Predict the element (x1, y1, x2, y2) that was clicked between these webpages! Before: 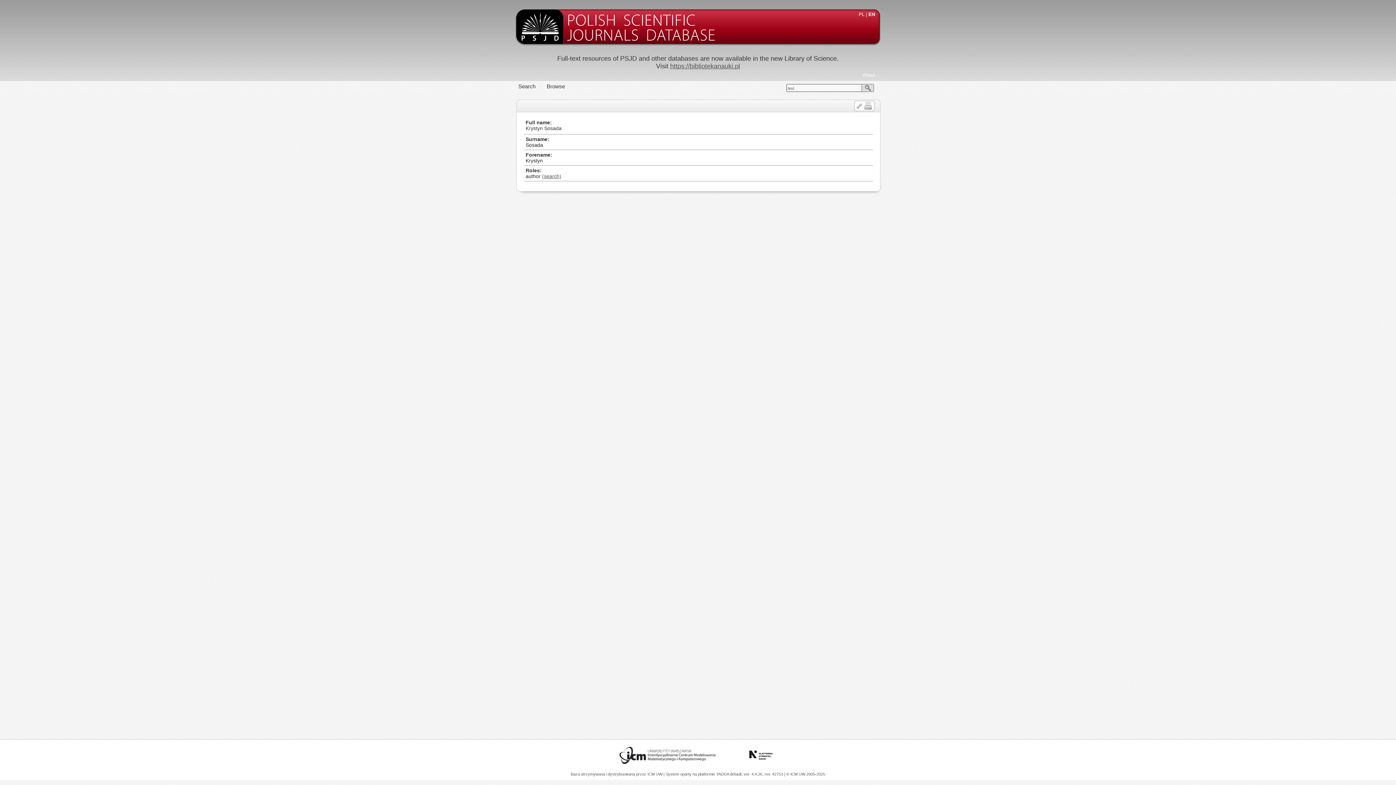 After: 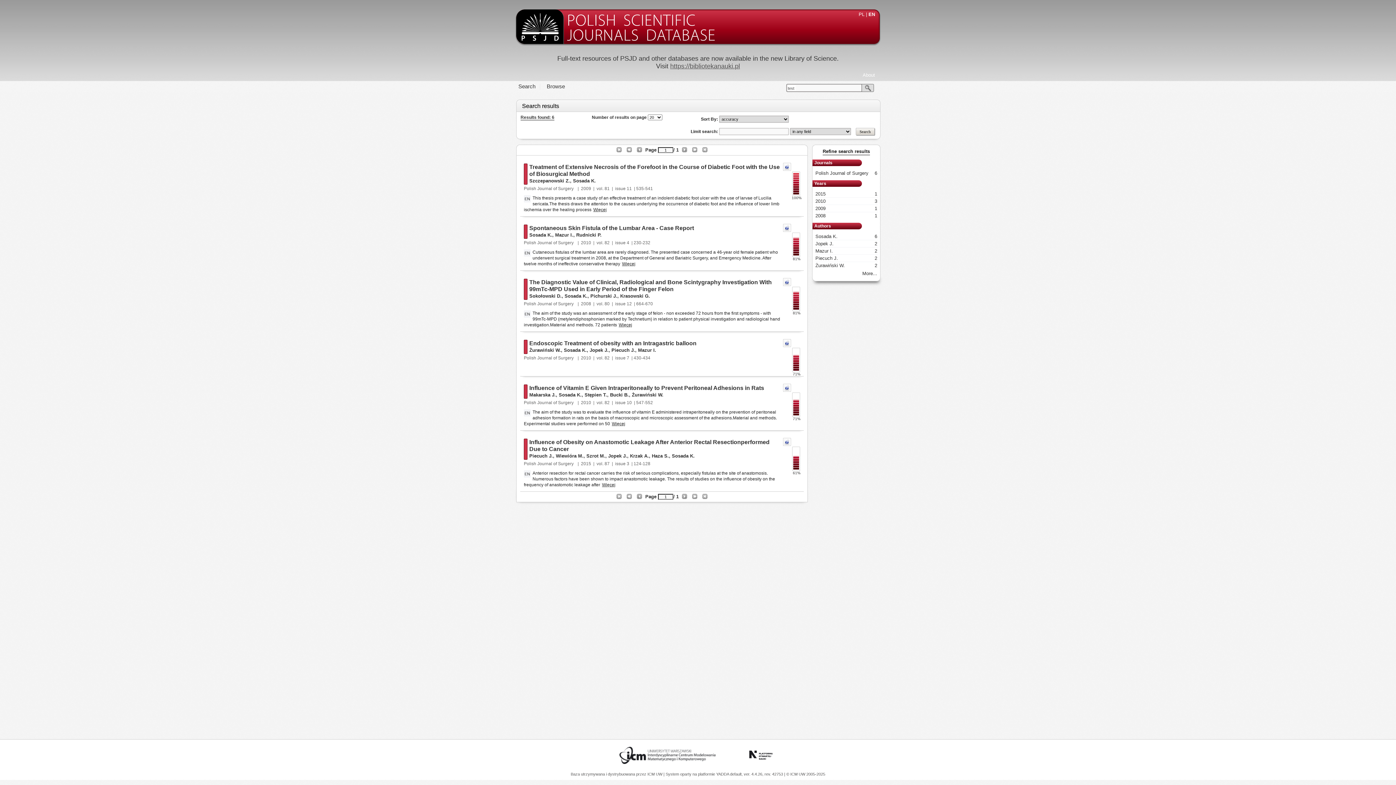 Action: bbox: (542, 173, 561, 179) label: (search)